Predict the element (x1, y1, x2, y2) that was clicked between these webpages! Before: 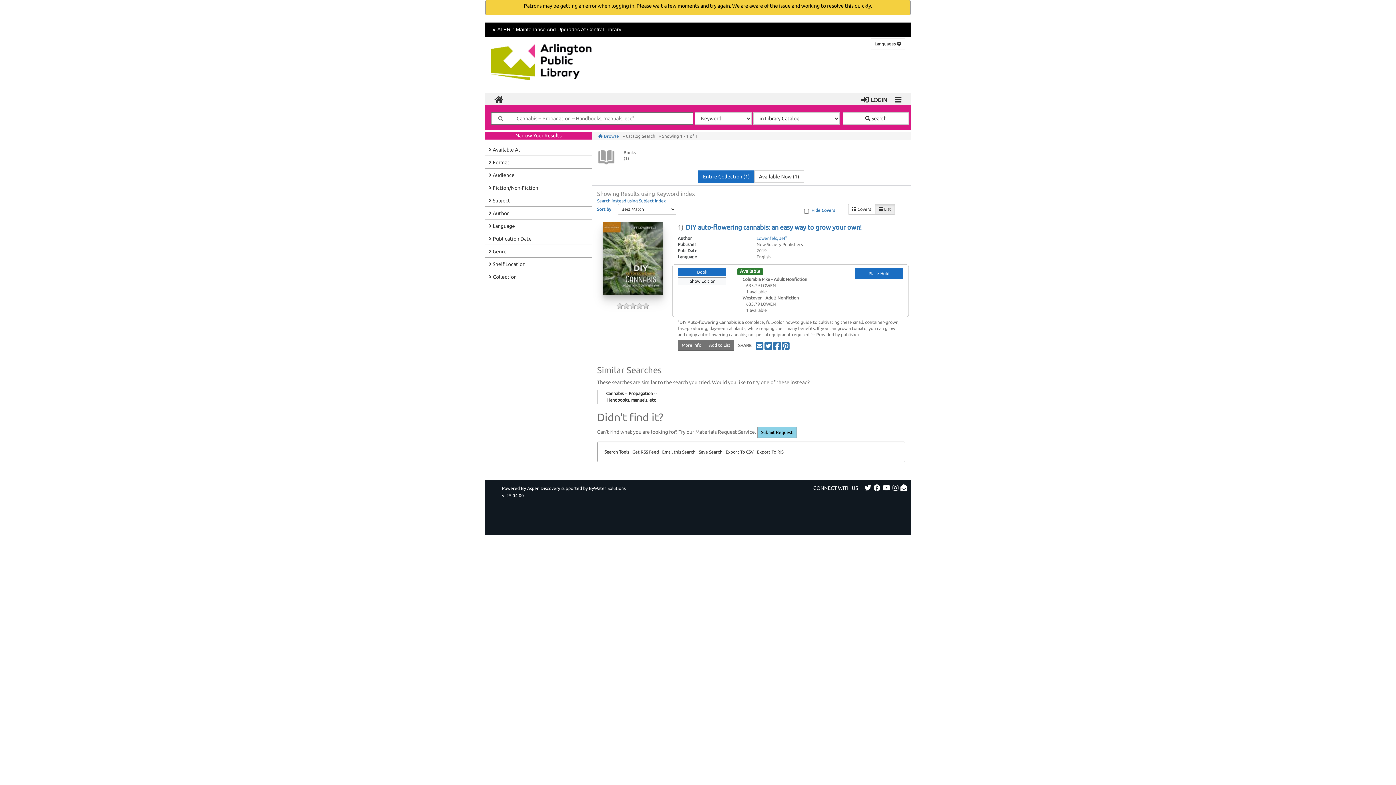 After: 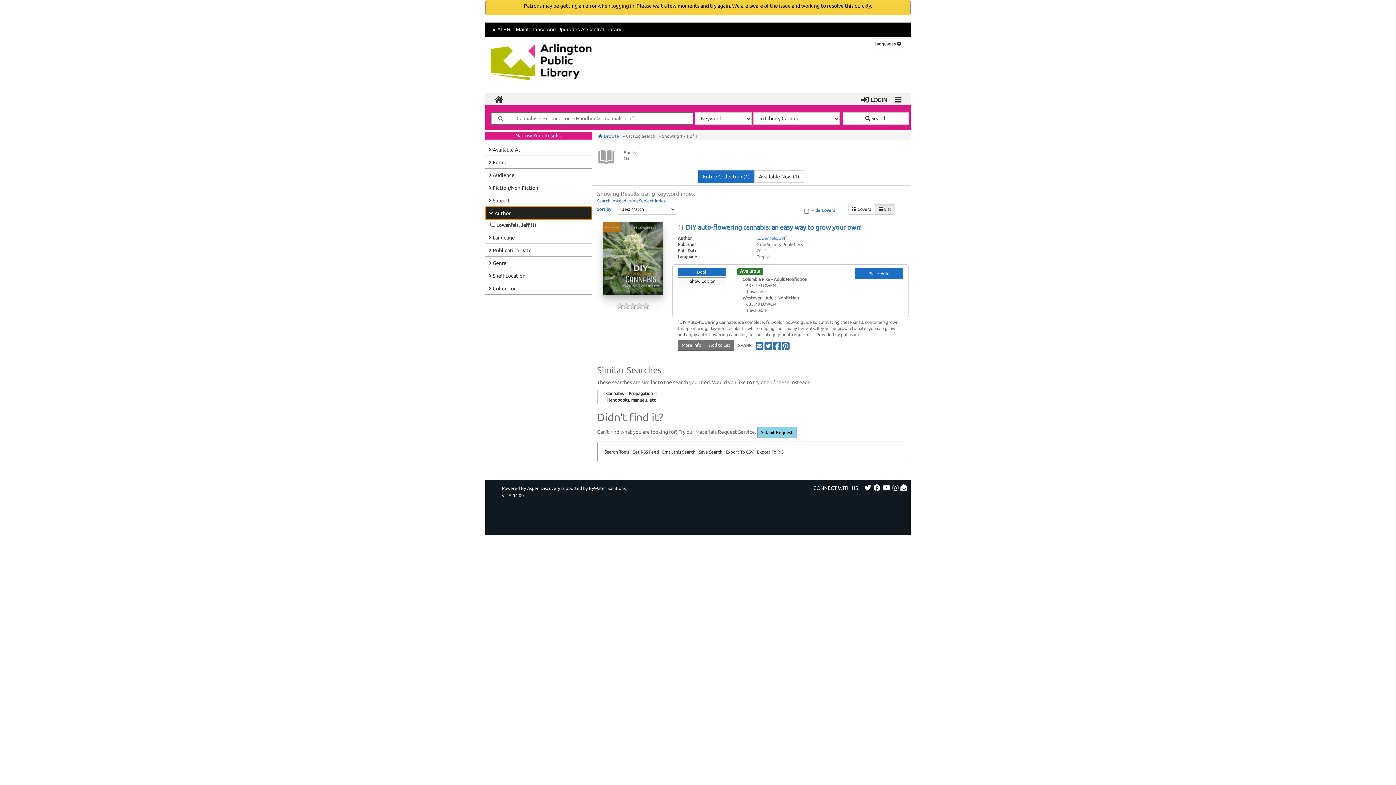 Action: label: Author bbox: (485, 206, 591, 219)